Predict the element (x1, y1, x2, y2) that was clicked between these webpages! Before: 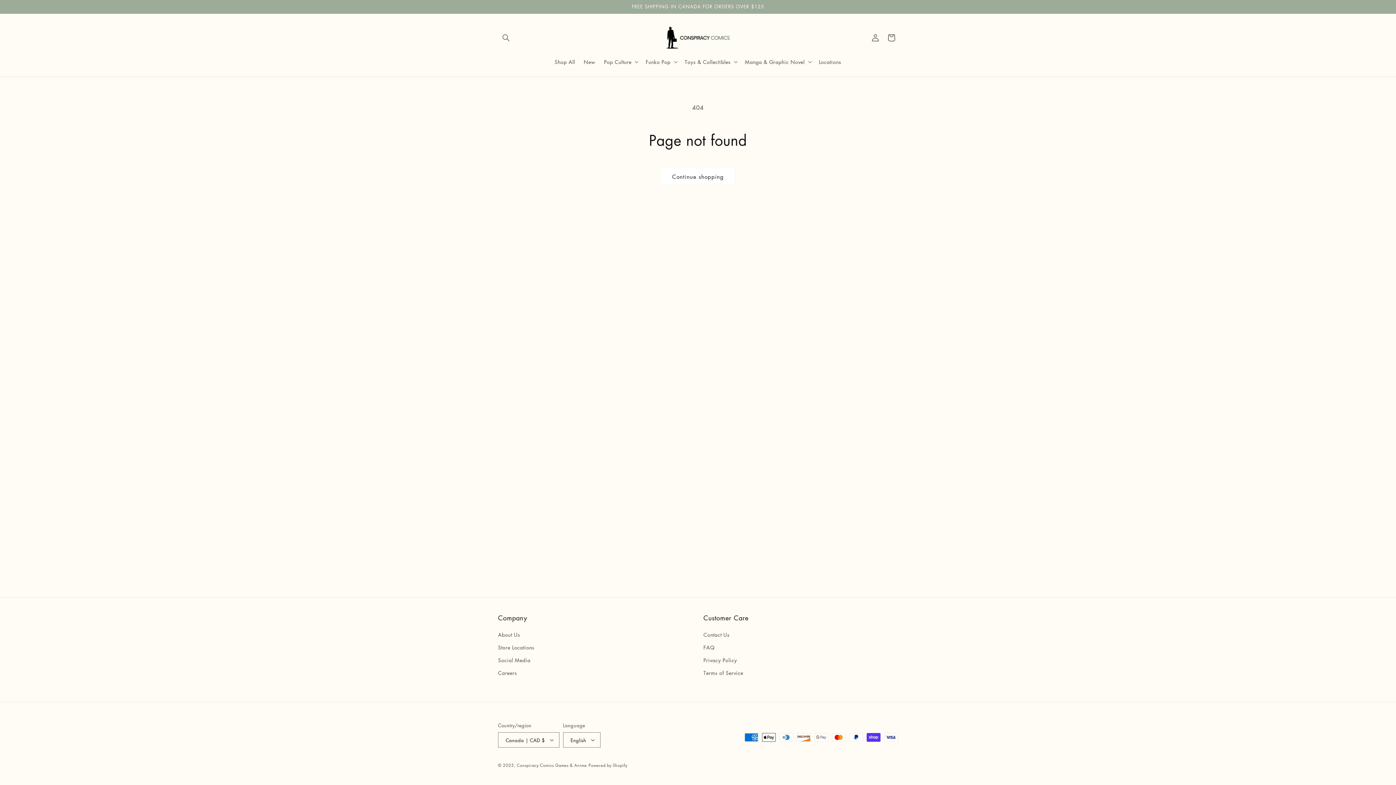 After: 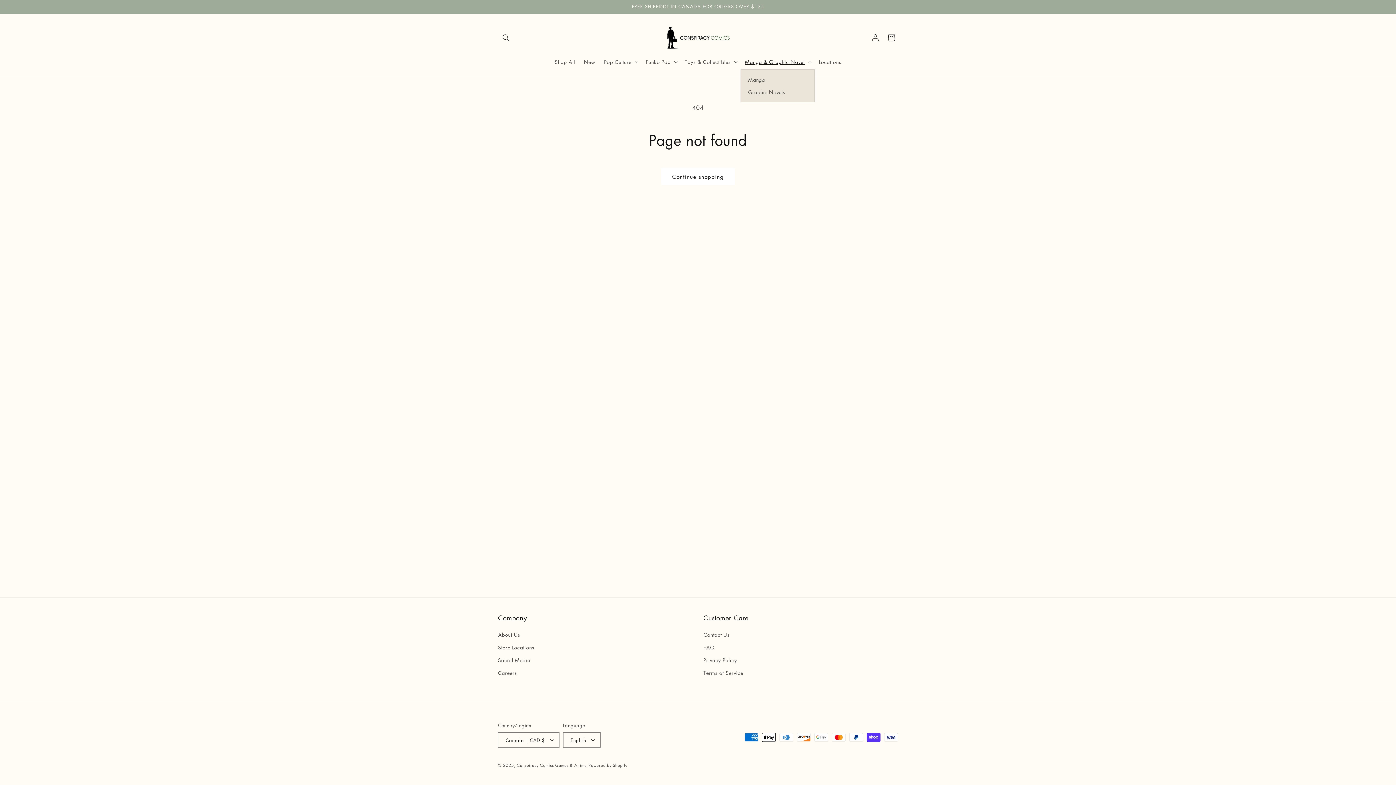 Action: bbox: (740, 54, 814, 69) label: Manga & Graphic Novel